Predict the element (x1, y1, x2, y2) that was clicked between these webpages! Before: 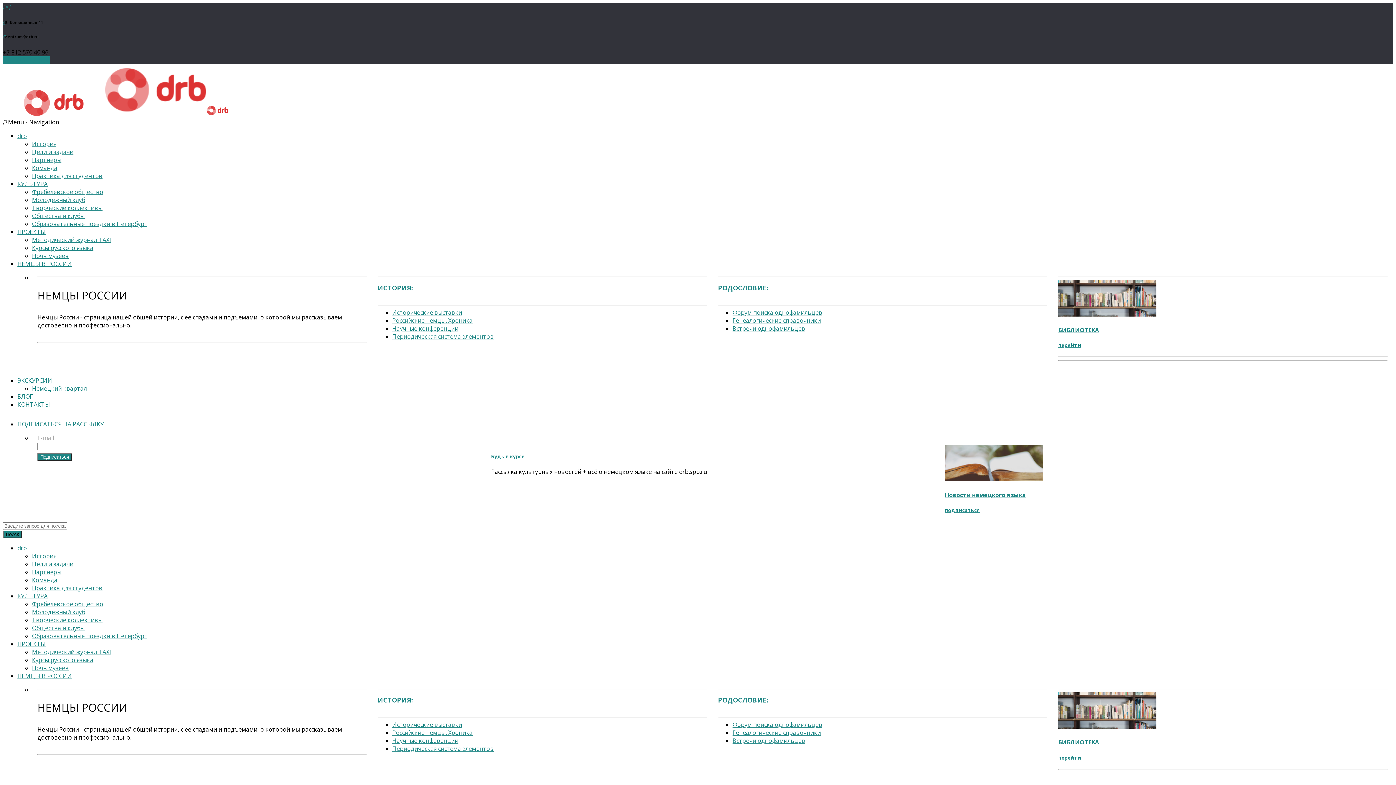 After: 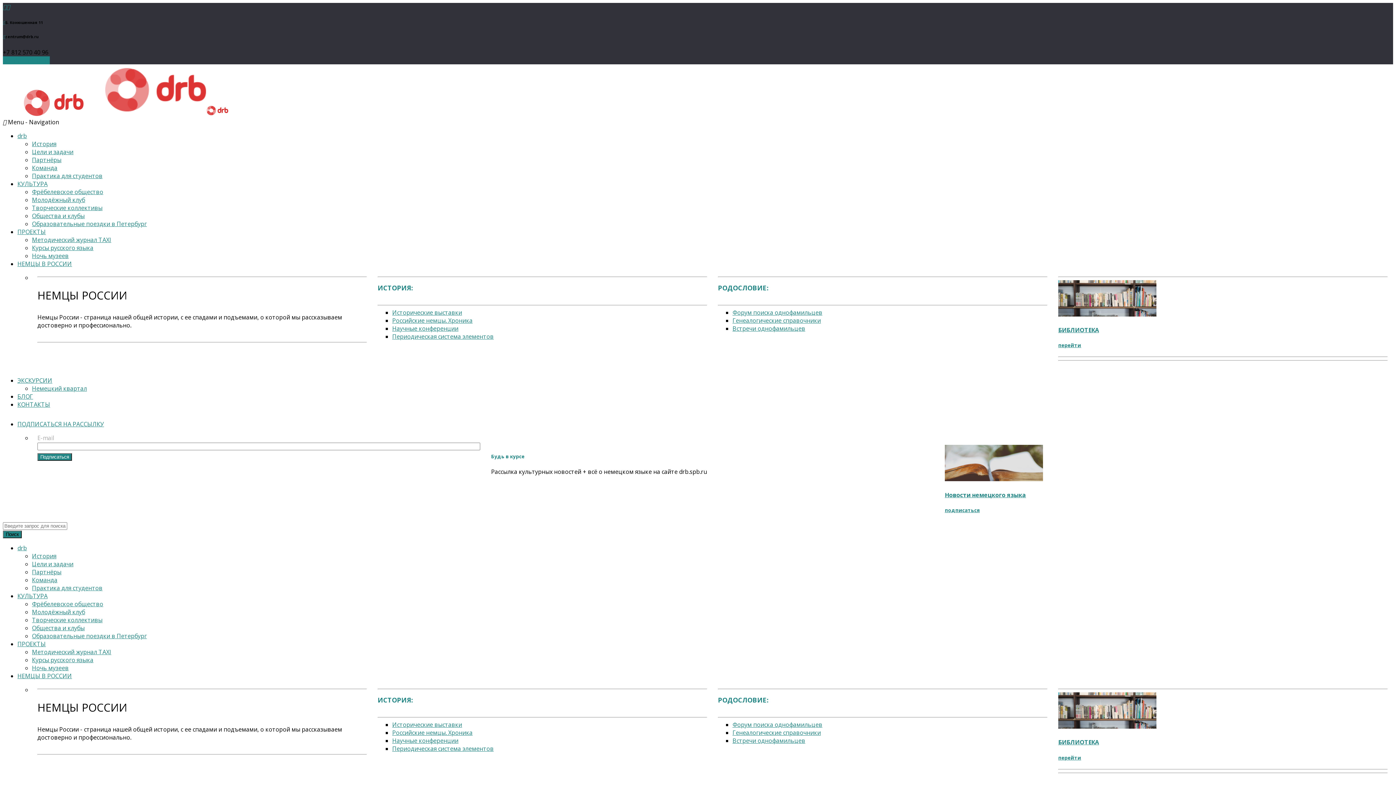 Action: label: Методический журнал TAXI bbox: (32, 235, 111, 243)